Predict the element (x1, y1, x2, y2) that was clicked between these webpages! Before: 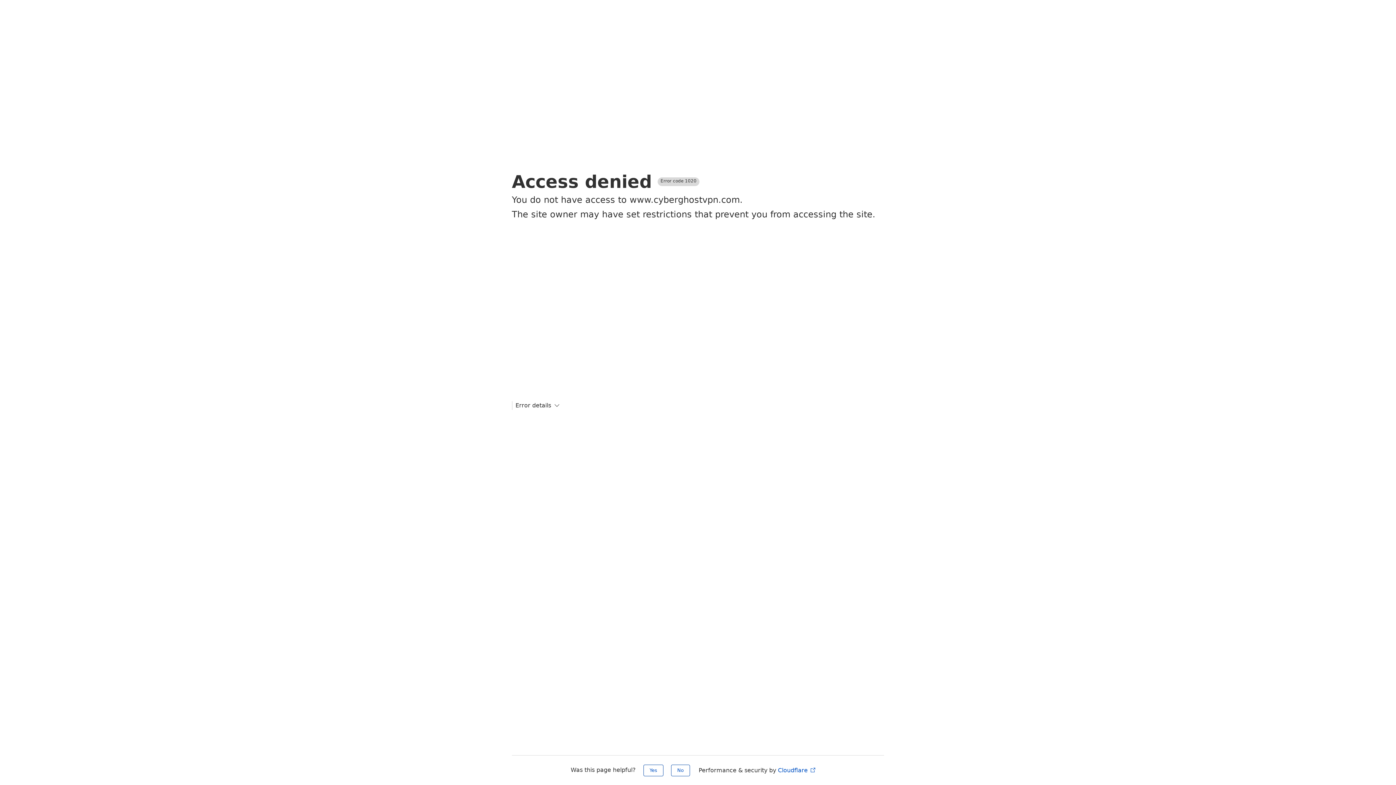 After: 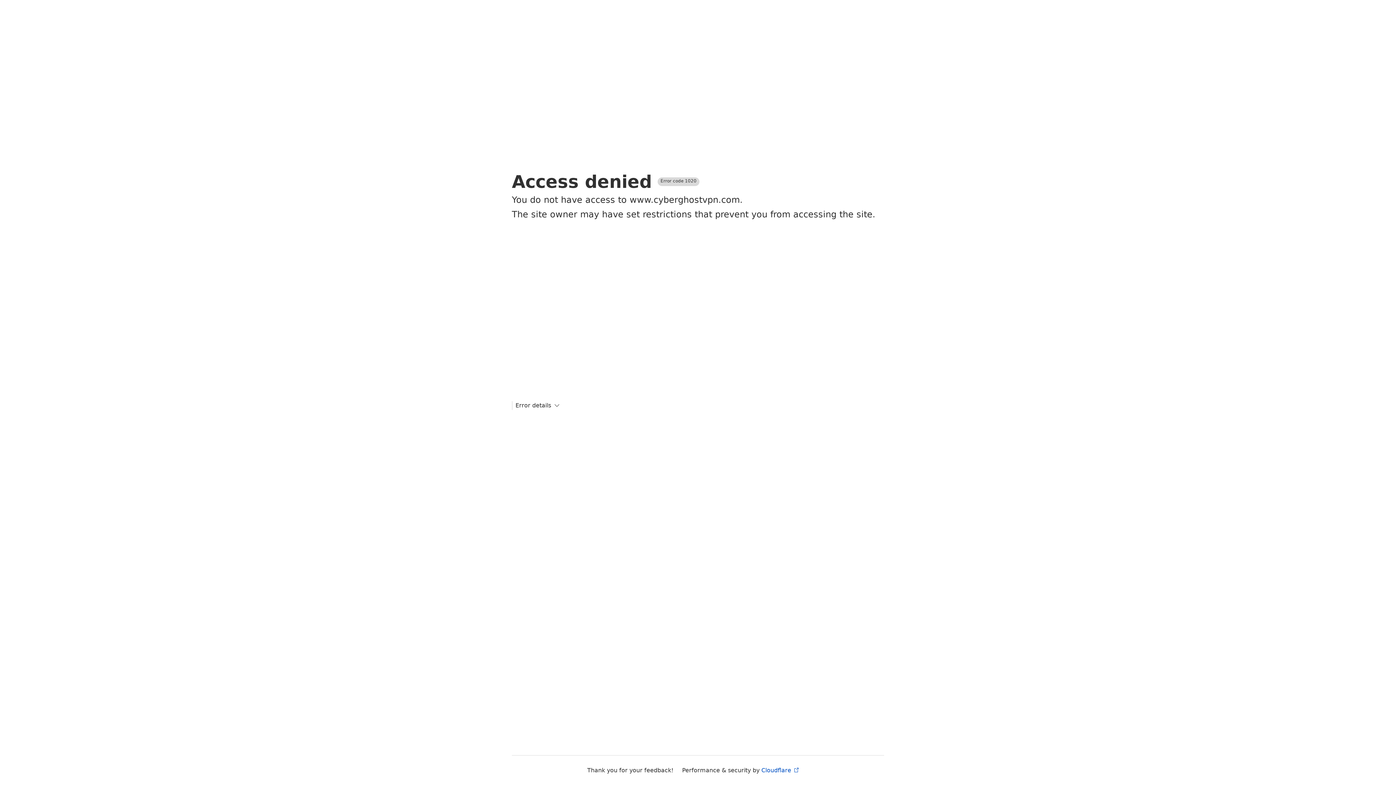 Action: bbox: (671, 765, 690, 776) label: No